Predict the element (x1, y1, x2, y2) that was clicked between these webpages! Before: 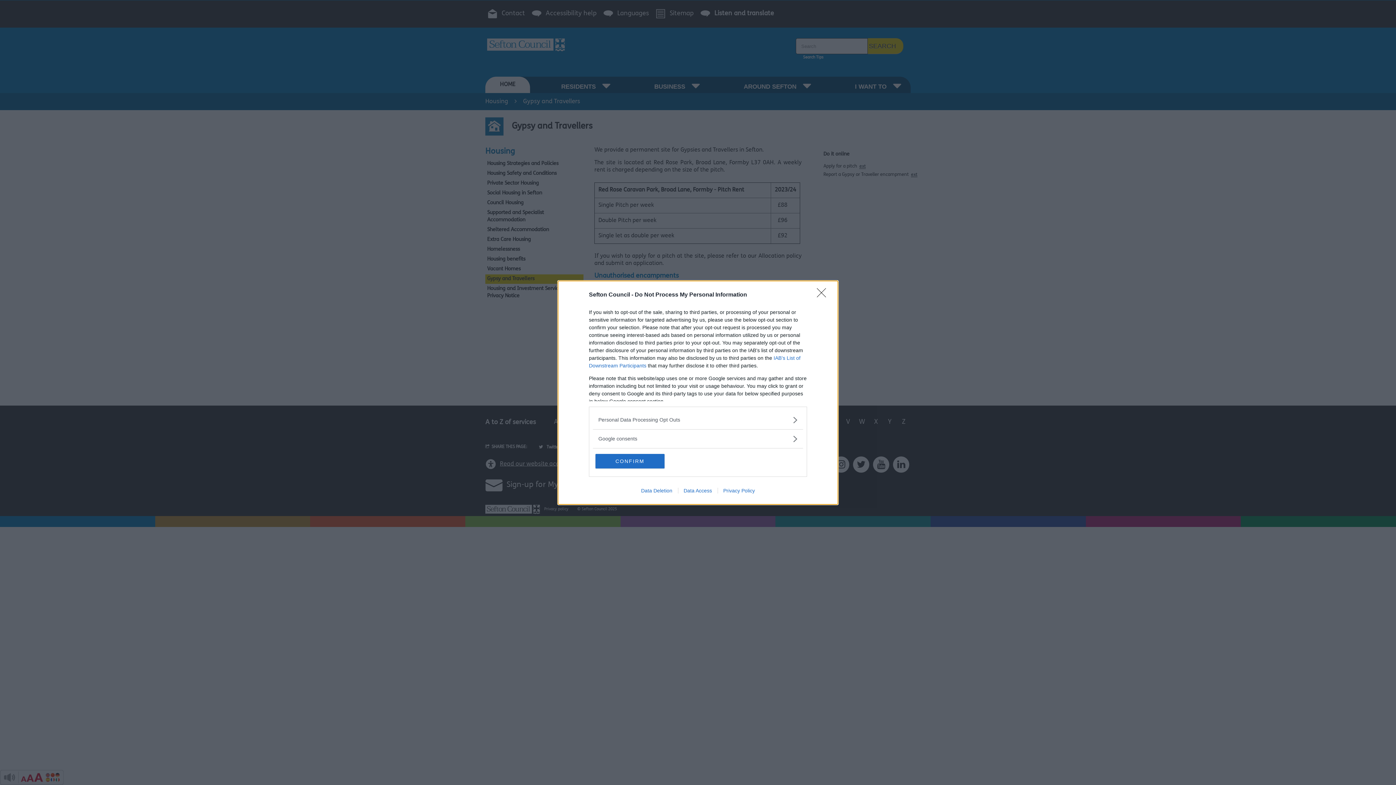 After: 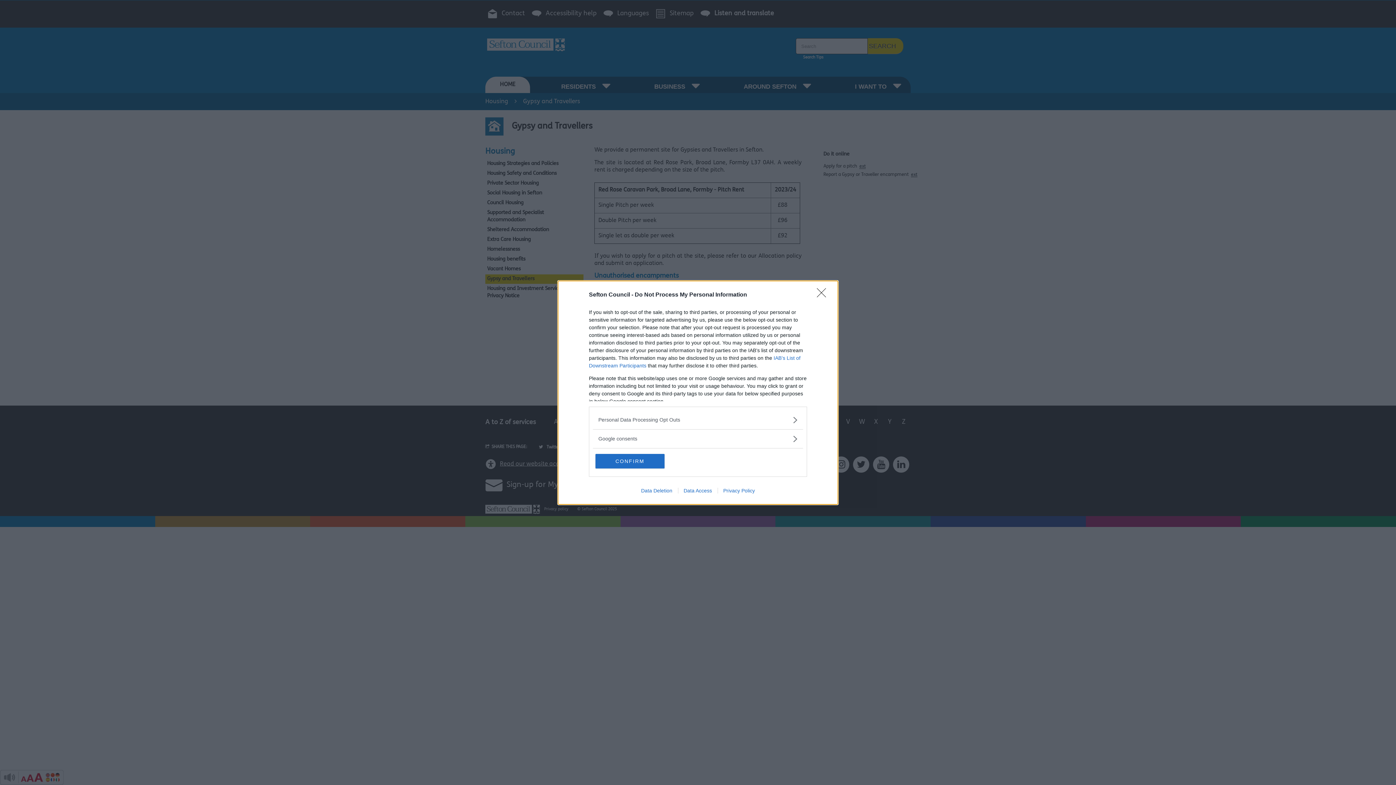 Action: bbox: (635, 487, 678, 493) label: Data Deletion